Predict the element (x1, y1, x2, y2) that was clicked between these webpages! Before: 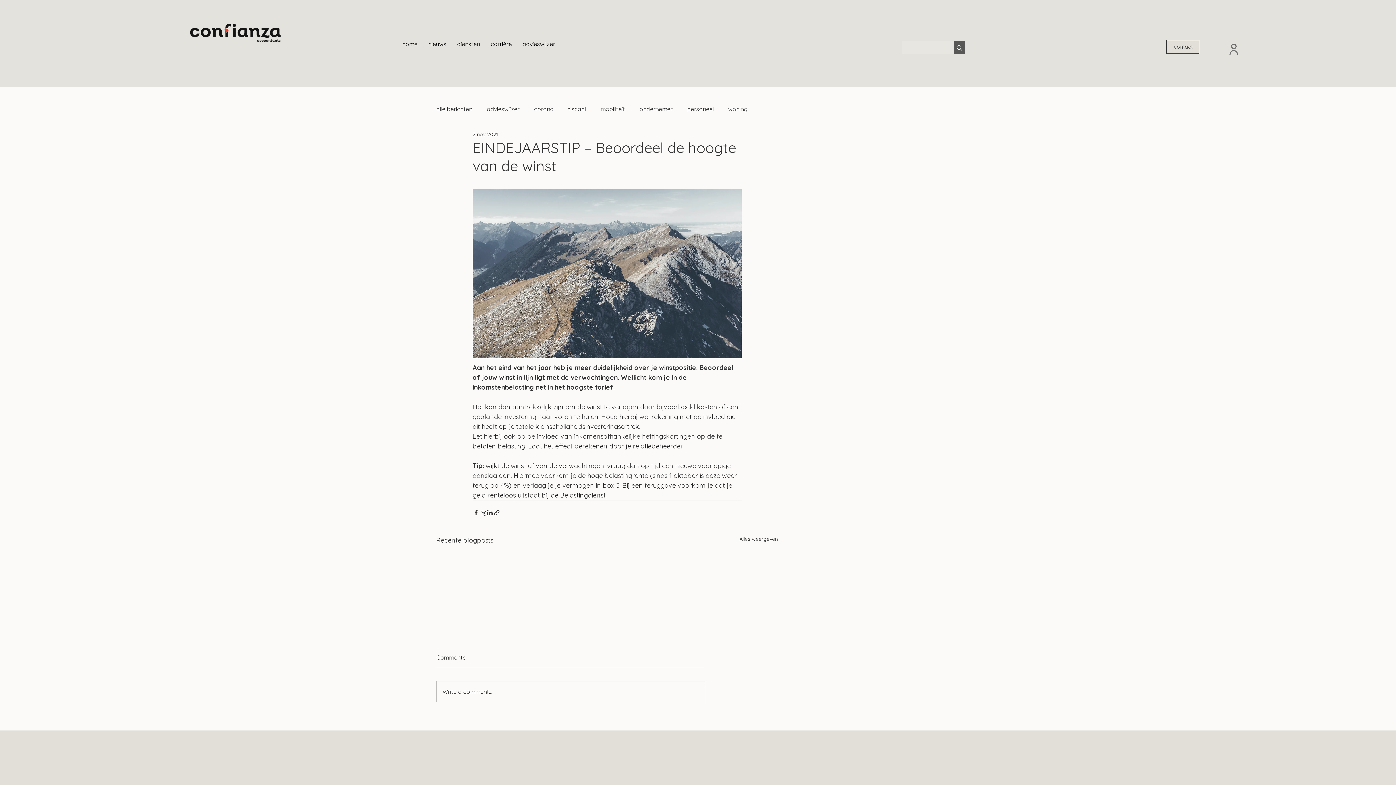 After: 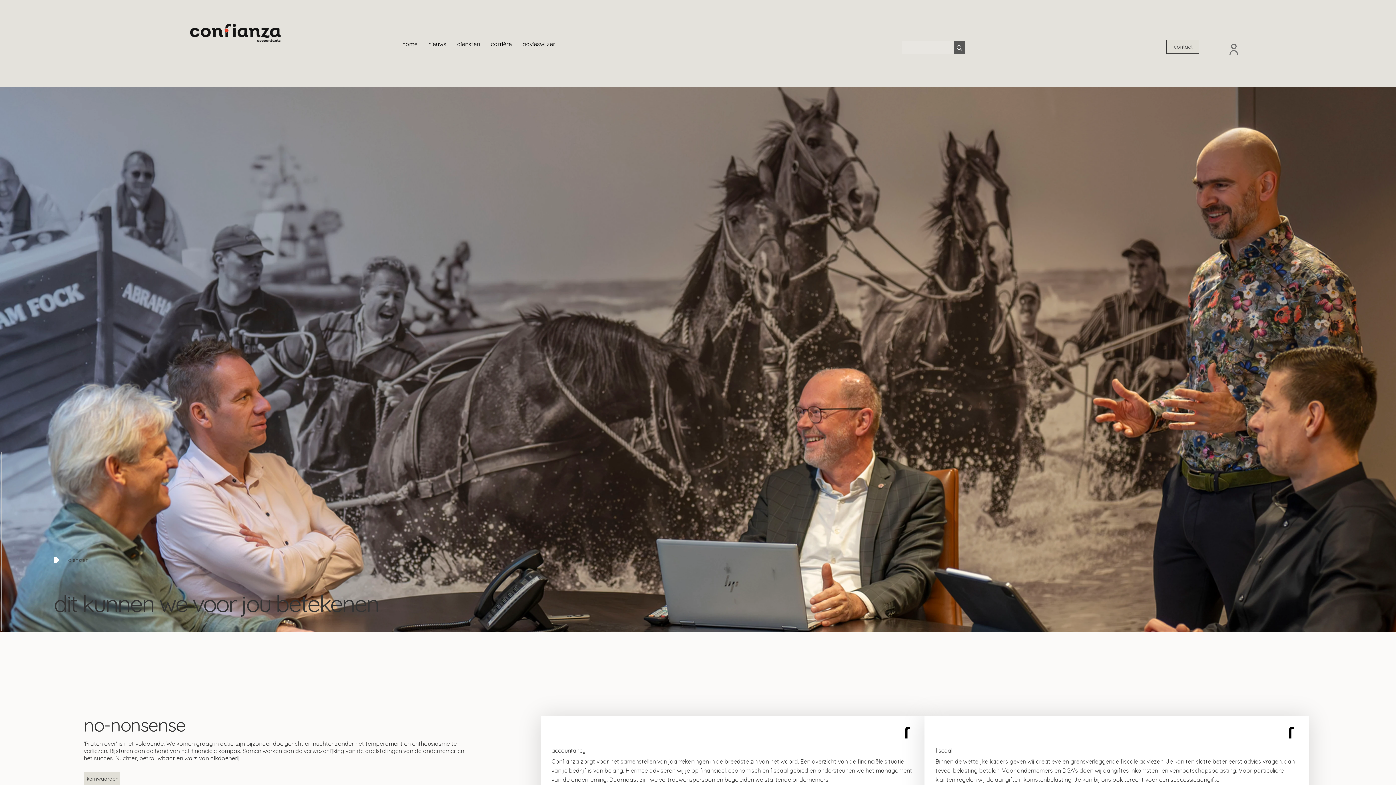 Action: label: diensten bbox: (457, 39, 480, 48)